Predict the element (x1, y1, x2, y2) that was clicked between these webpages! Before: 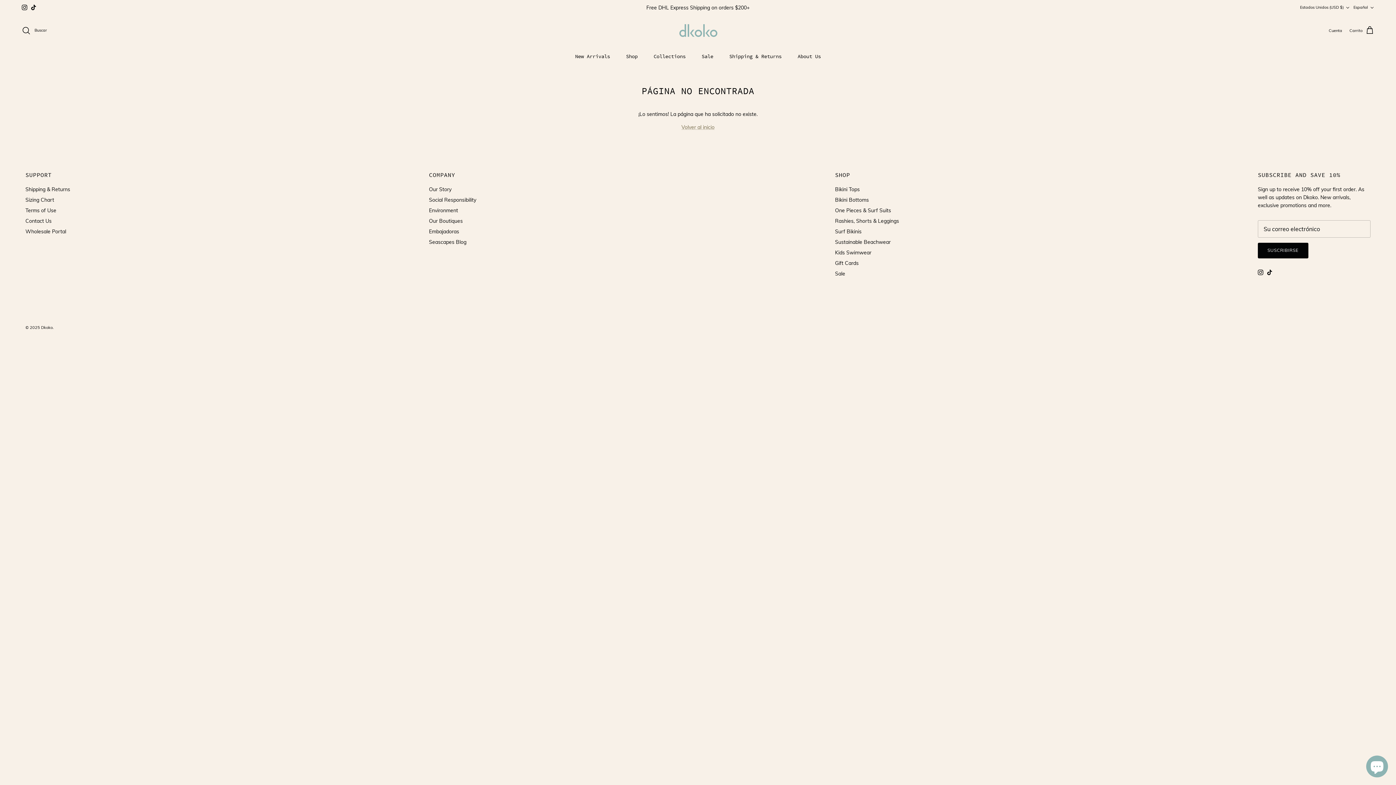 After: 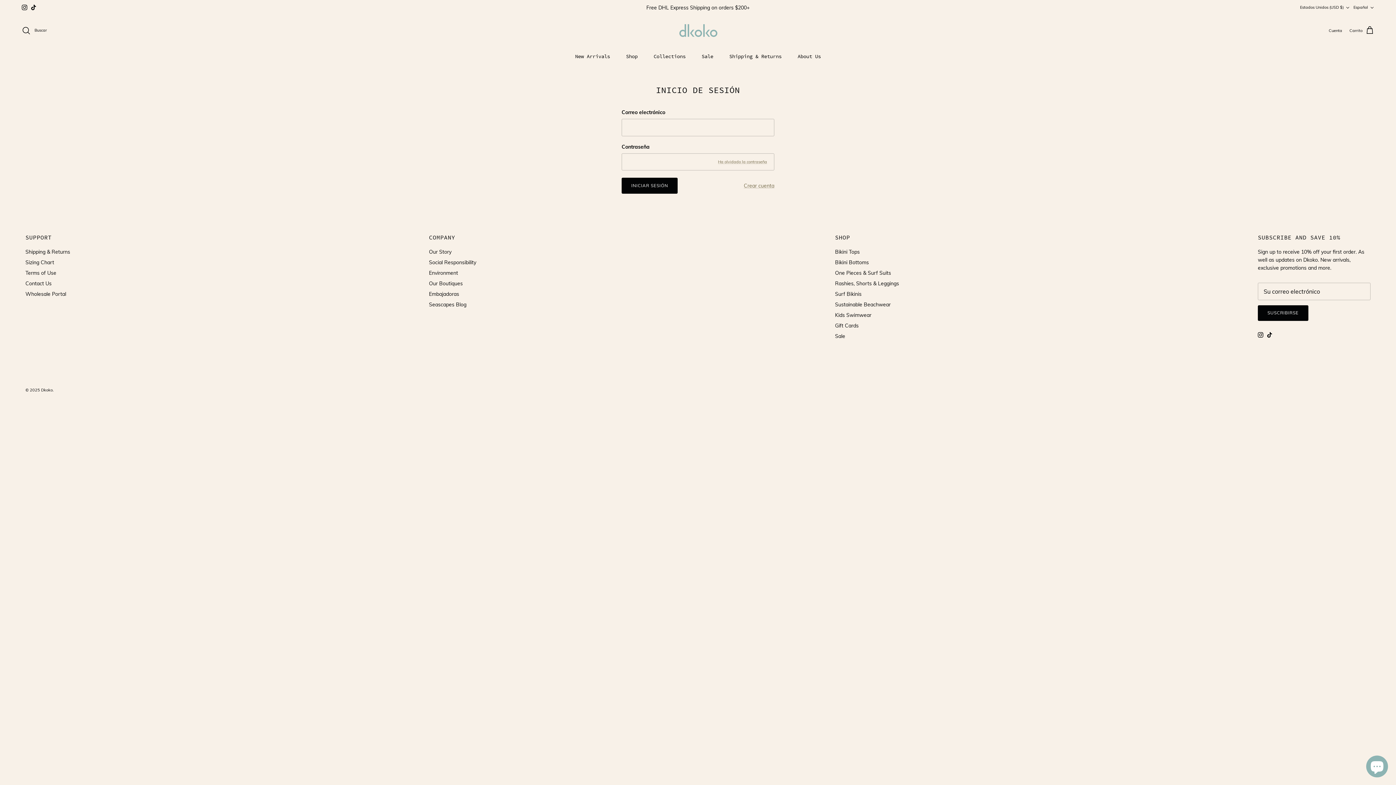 Action: bbox: (1329, 27, 1342, 33) label: Cuenta